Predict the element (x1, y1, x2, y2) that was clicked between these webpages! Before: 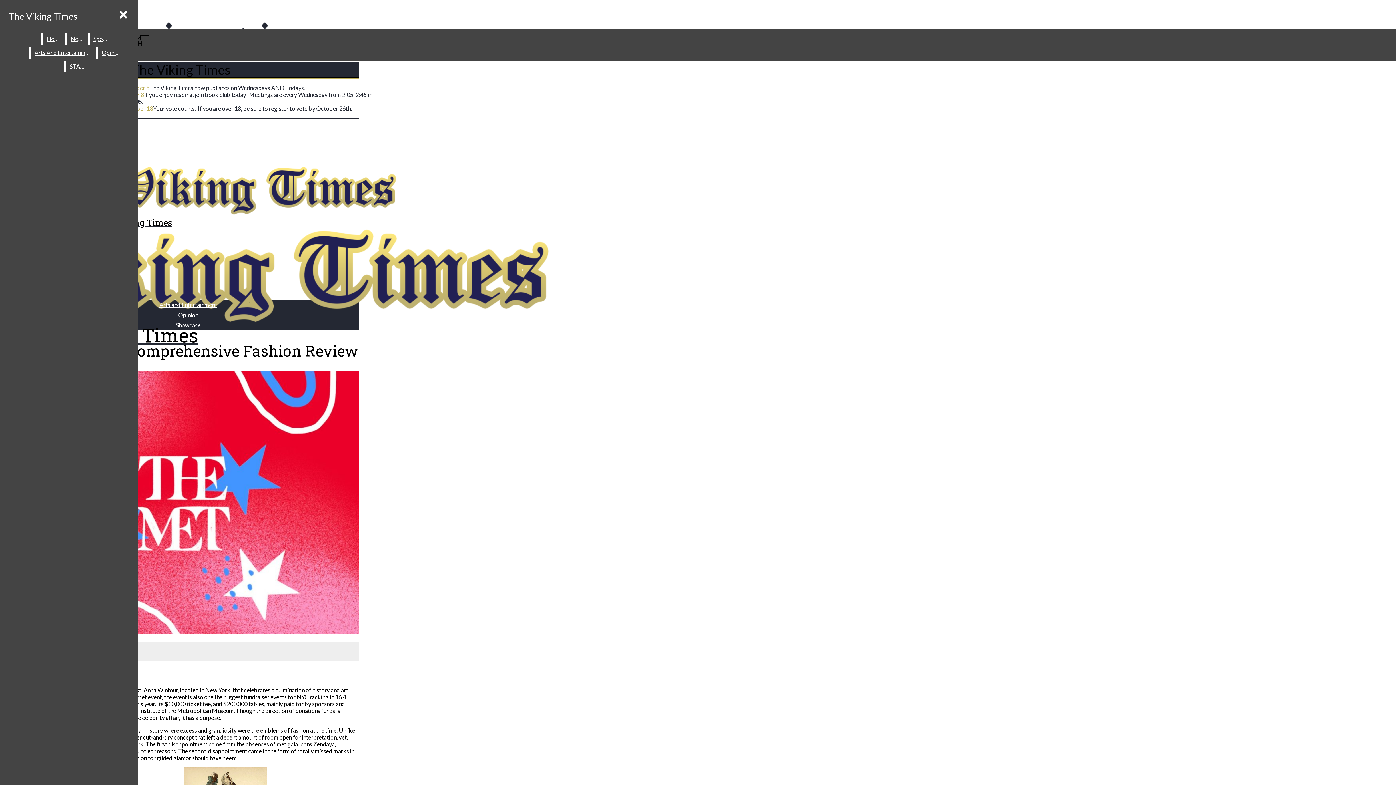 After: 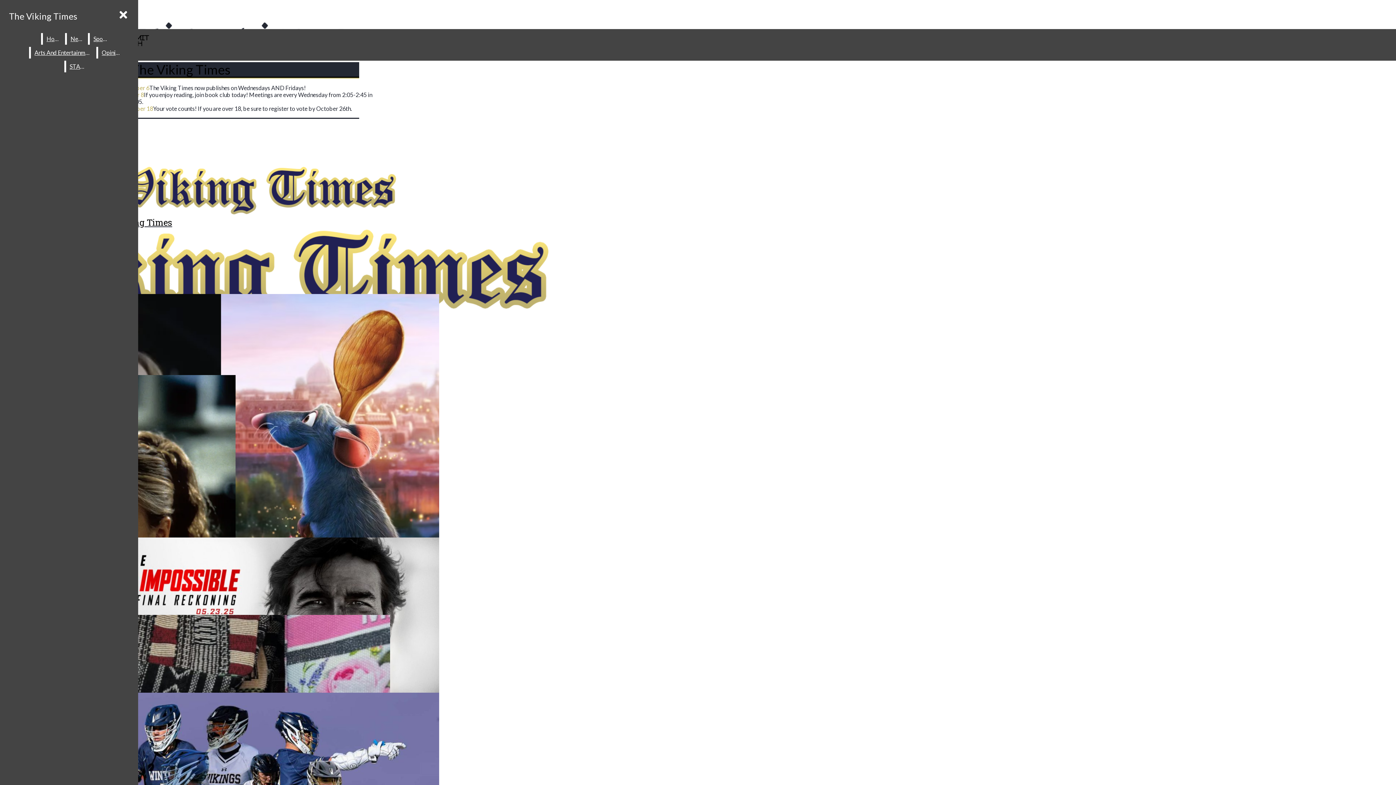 Action: label: The Viking Times bbox: (5, 7, 80, 25)